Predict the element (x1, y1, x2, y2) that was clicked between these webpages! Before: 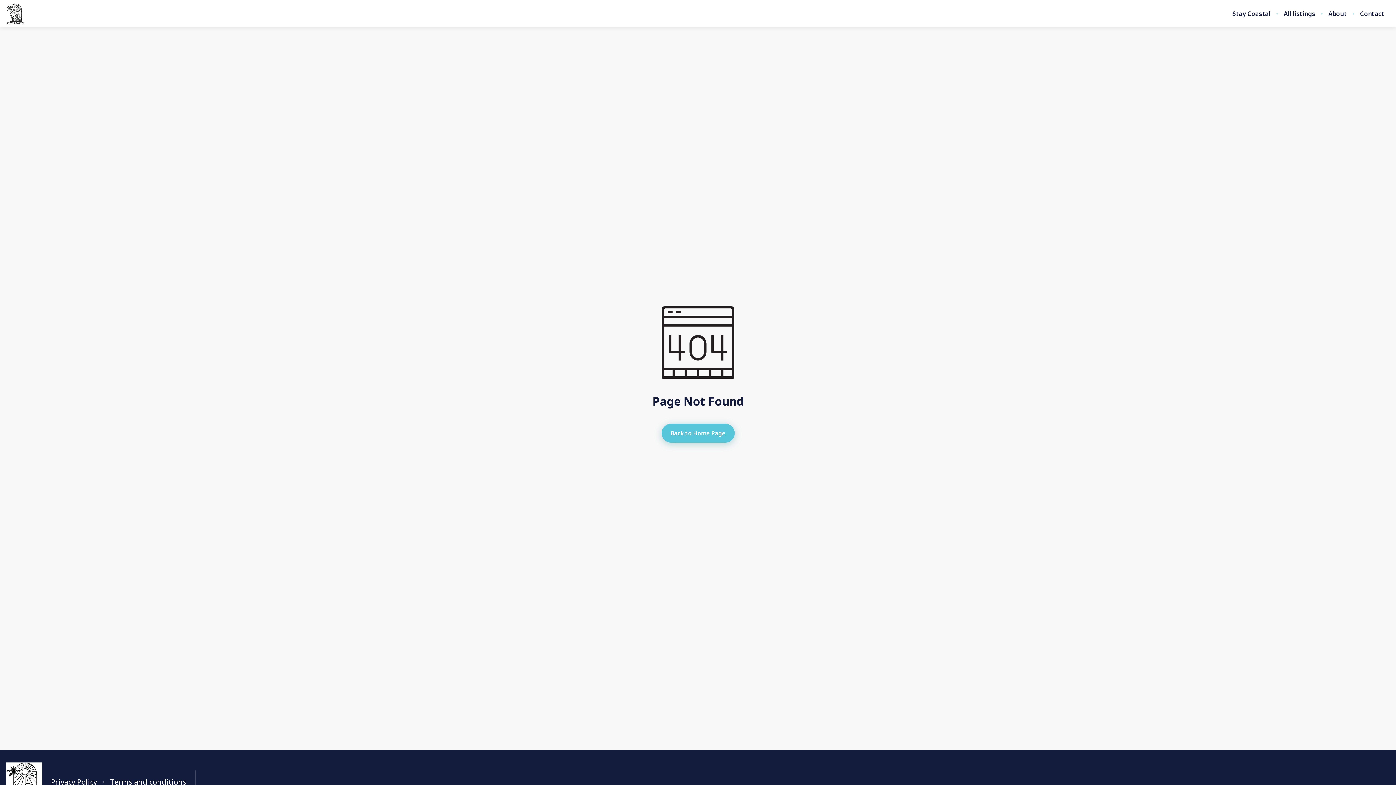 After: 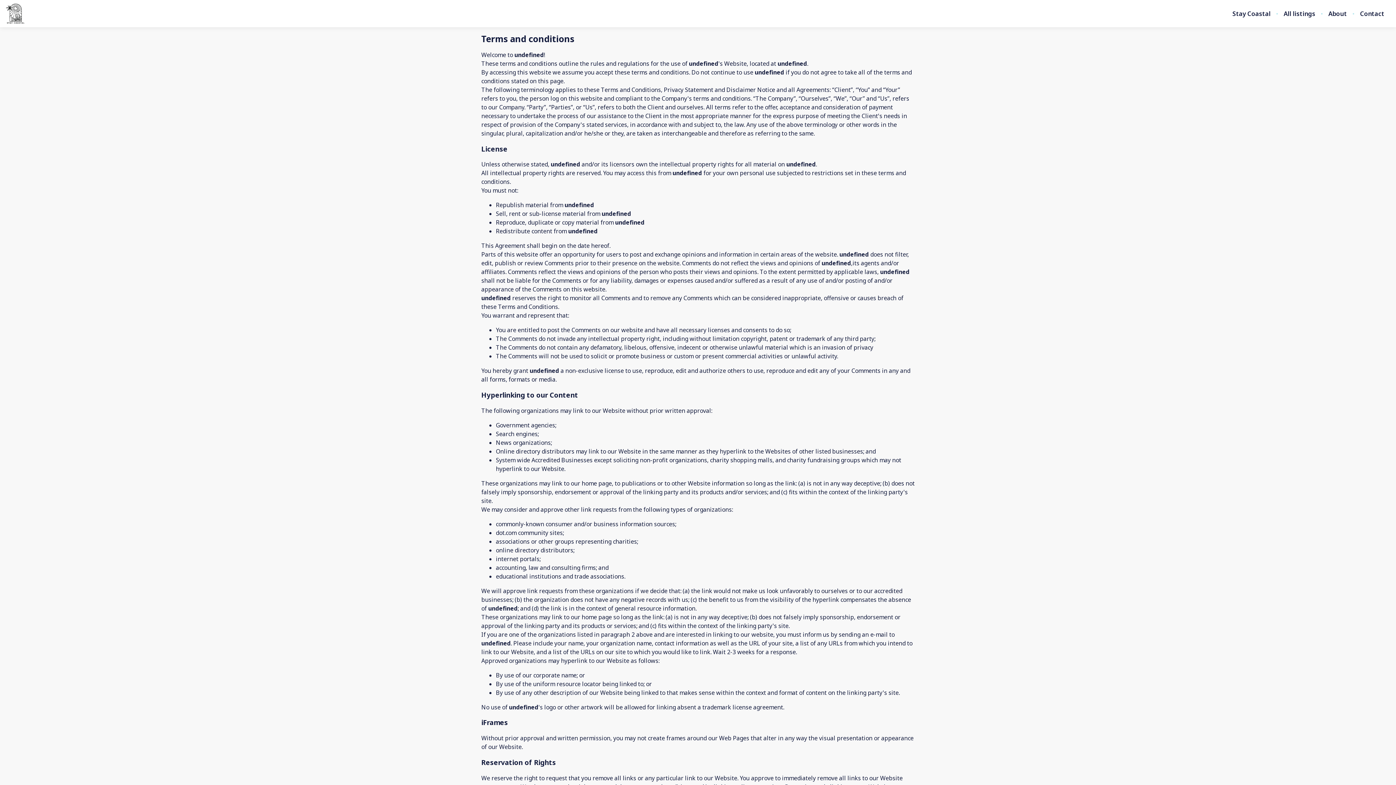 Action: label: Terms and conditions bbox: (110, 778, 186, 786)